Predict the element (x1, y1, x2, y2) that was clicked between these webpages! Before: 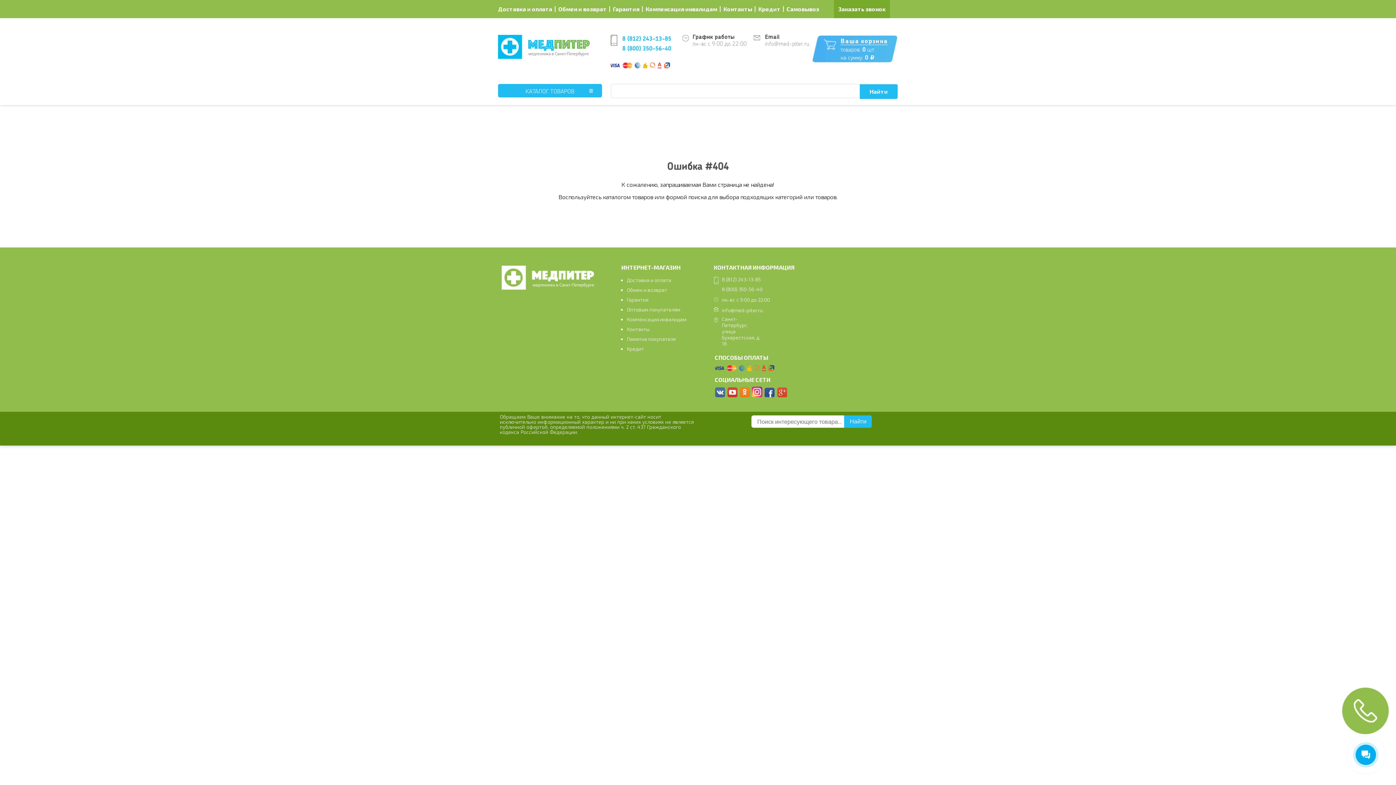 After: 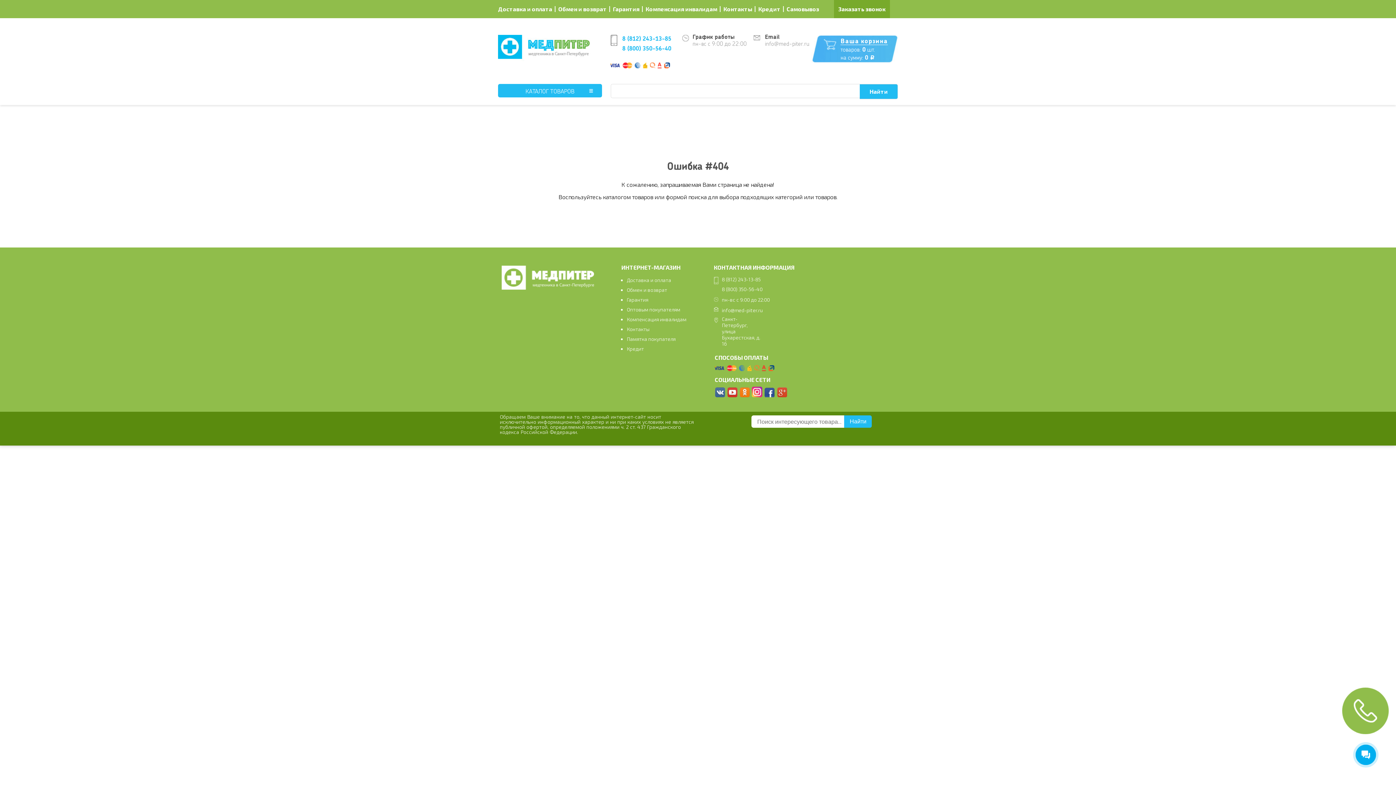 Action: bbox: (739, 386, 750, 397)